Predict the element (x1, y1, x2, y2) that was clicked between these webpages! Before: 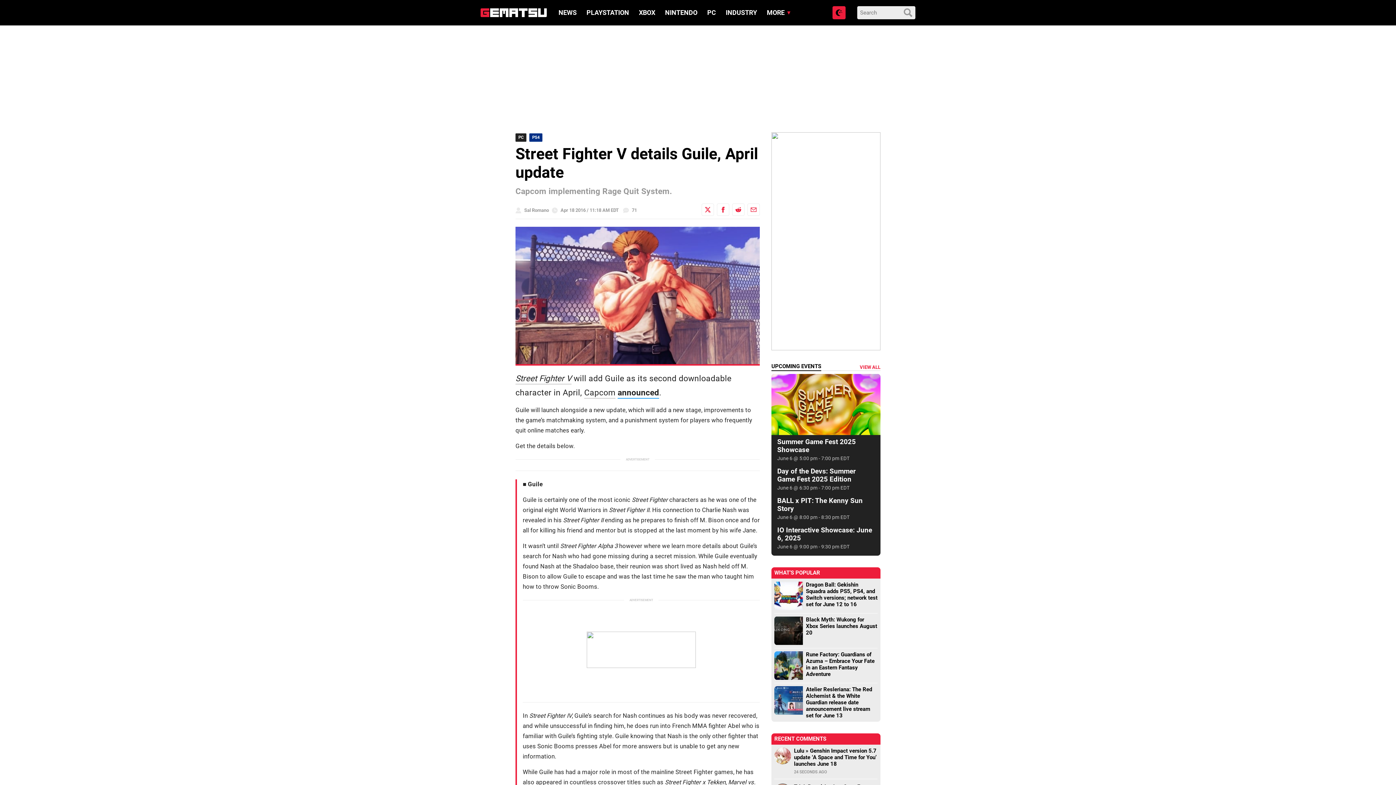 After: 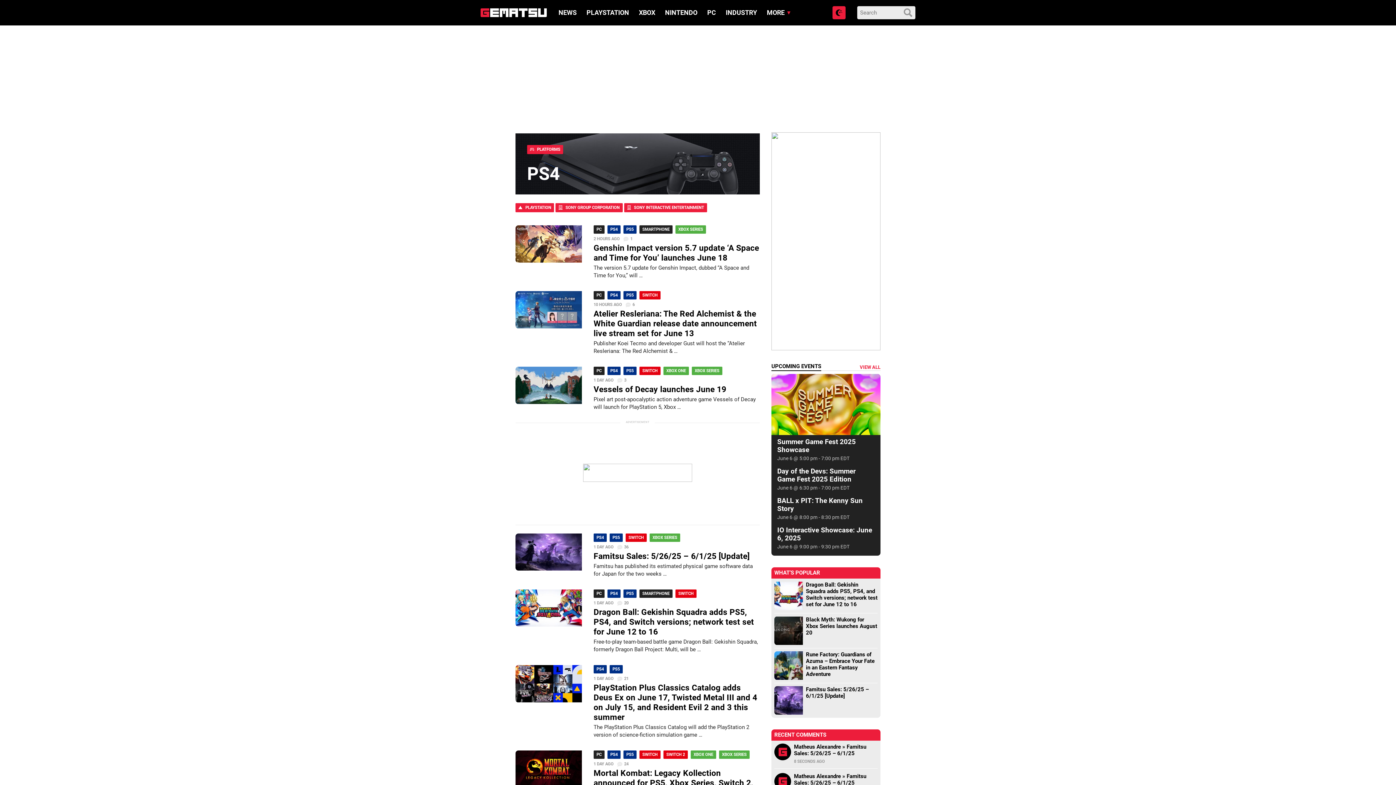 Action: label: PS4 bbox: (529, 133, 542, 141)